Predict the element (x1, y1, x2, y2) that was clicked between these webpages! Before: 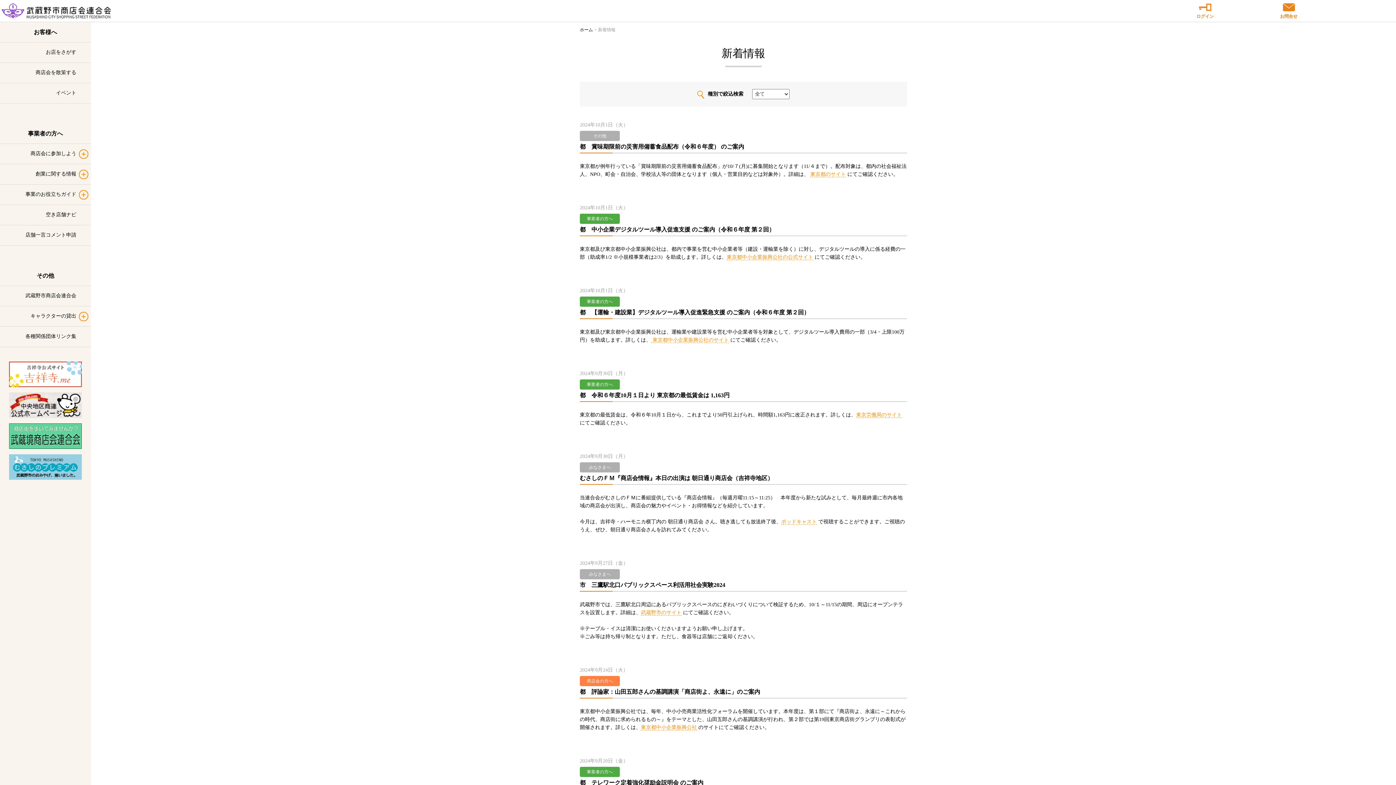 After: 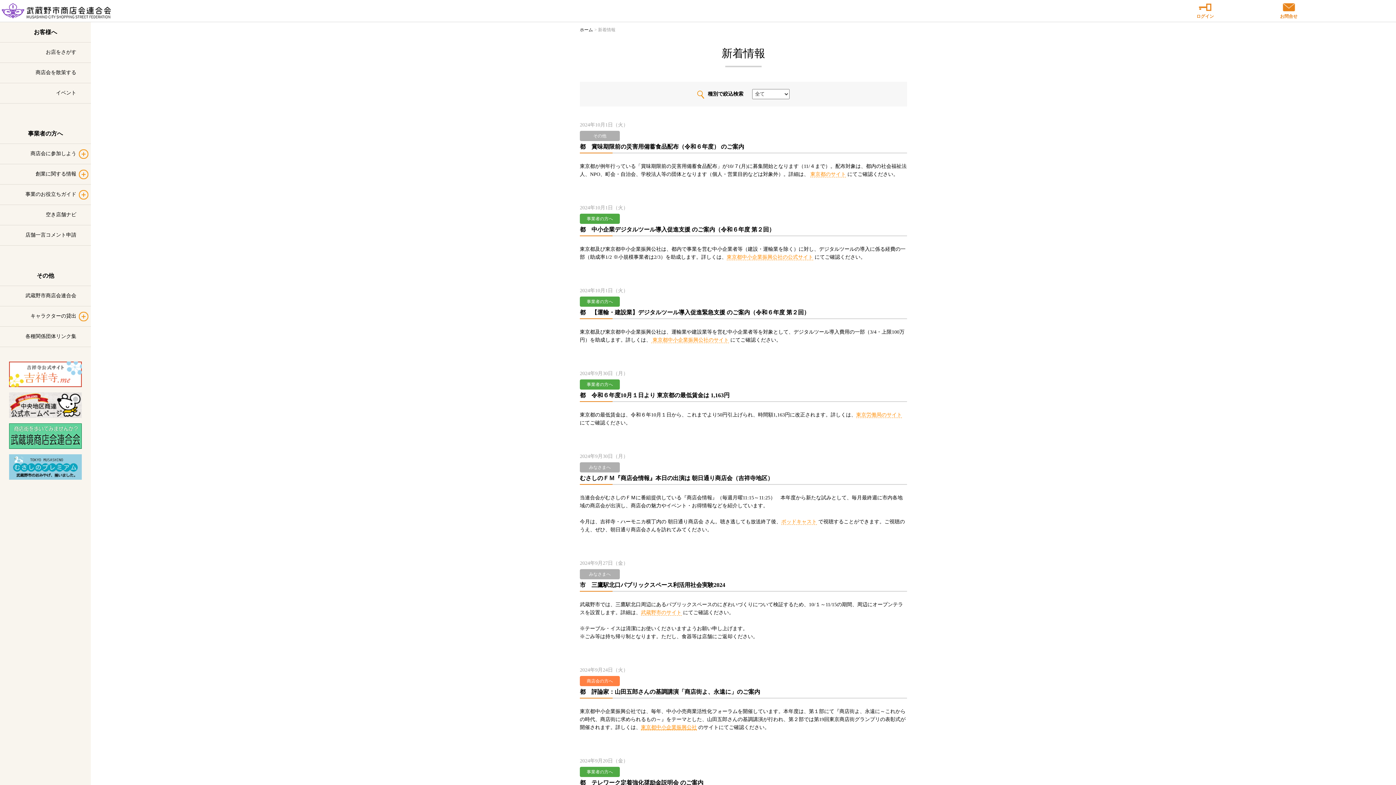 Action: bbox: (641, 725, 697, 730) label: 東京都中小企業振興公社